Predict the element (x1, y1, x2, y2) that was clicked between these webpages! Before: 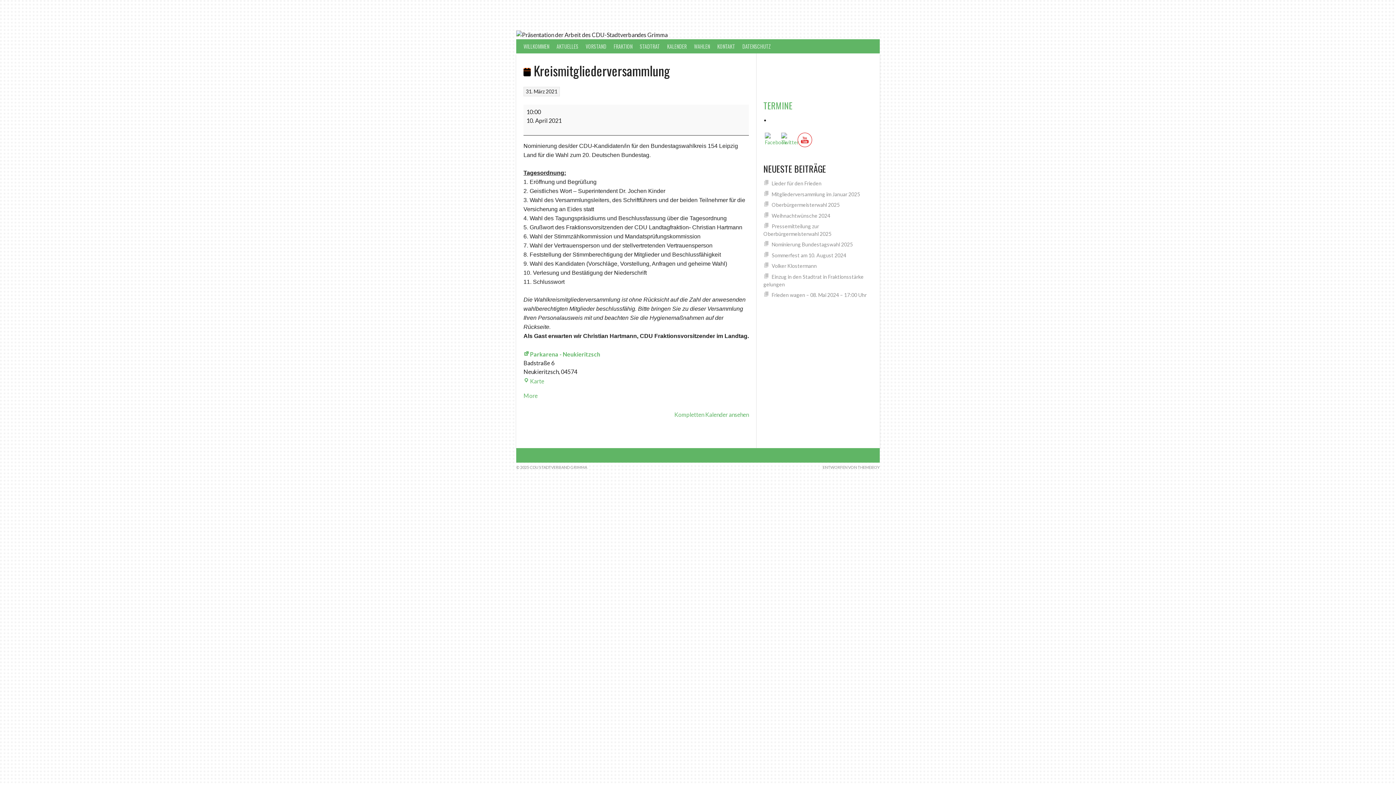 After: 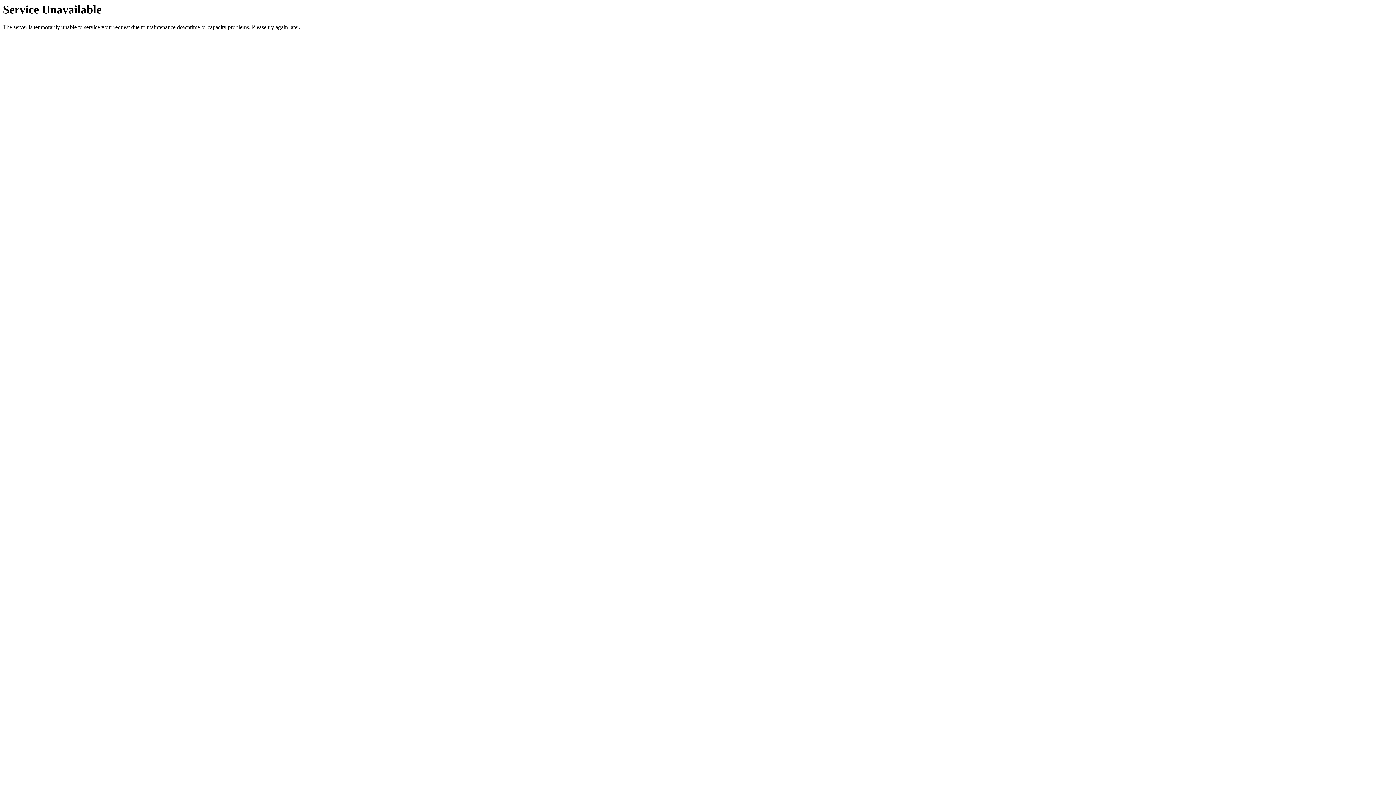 Action: bbox: (763, 99, 792, 112) label: TERMINE